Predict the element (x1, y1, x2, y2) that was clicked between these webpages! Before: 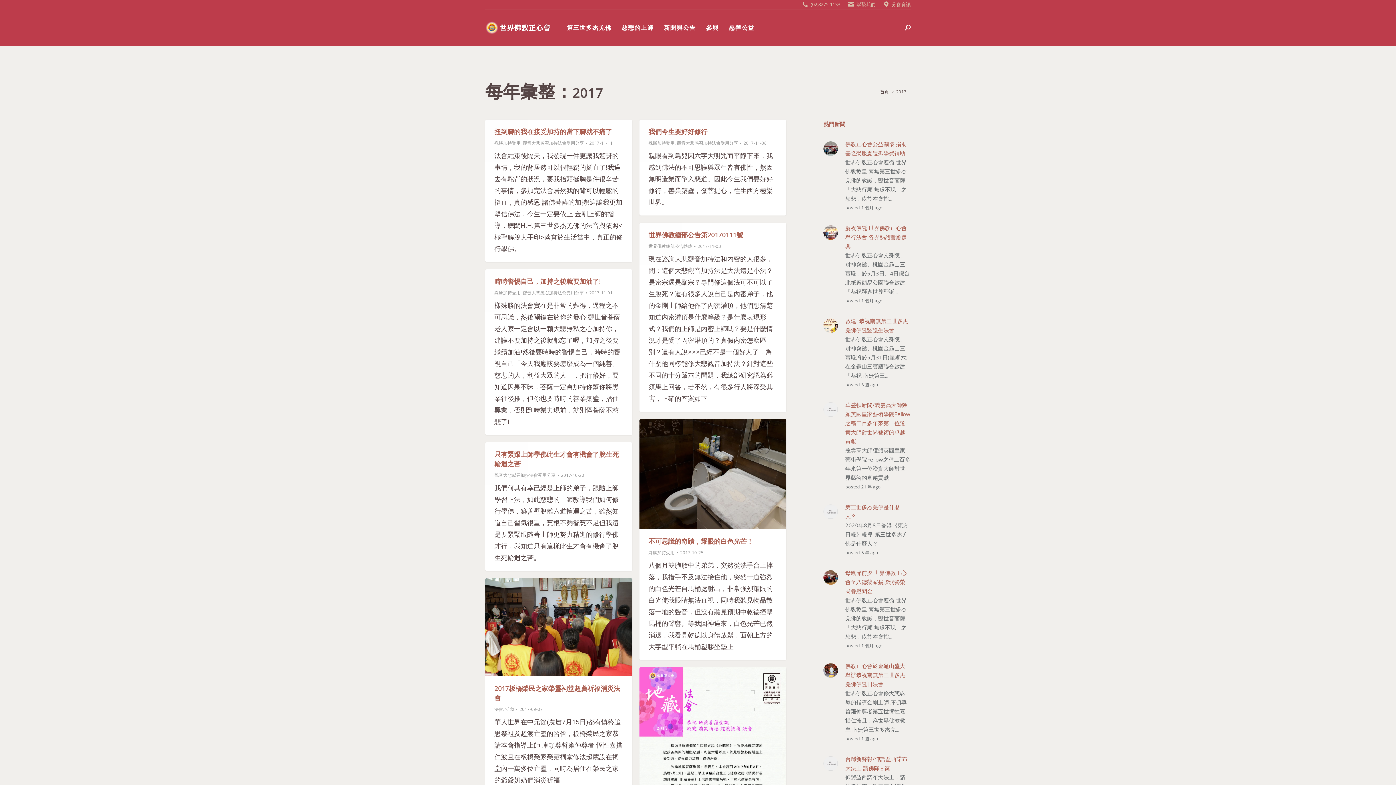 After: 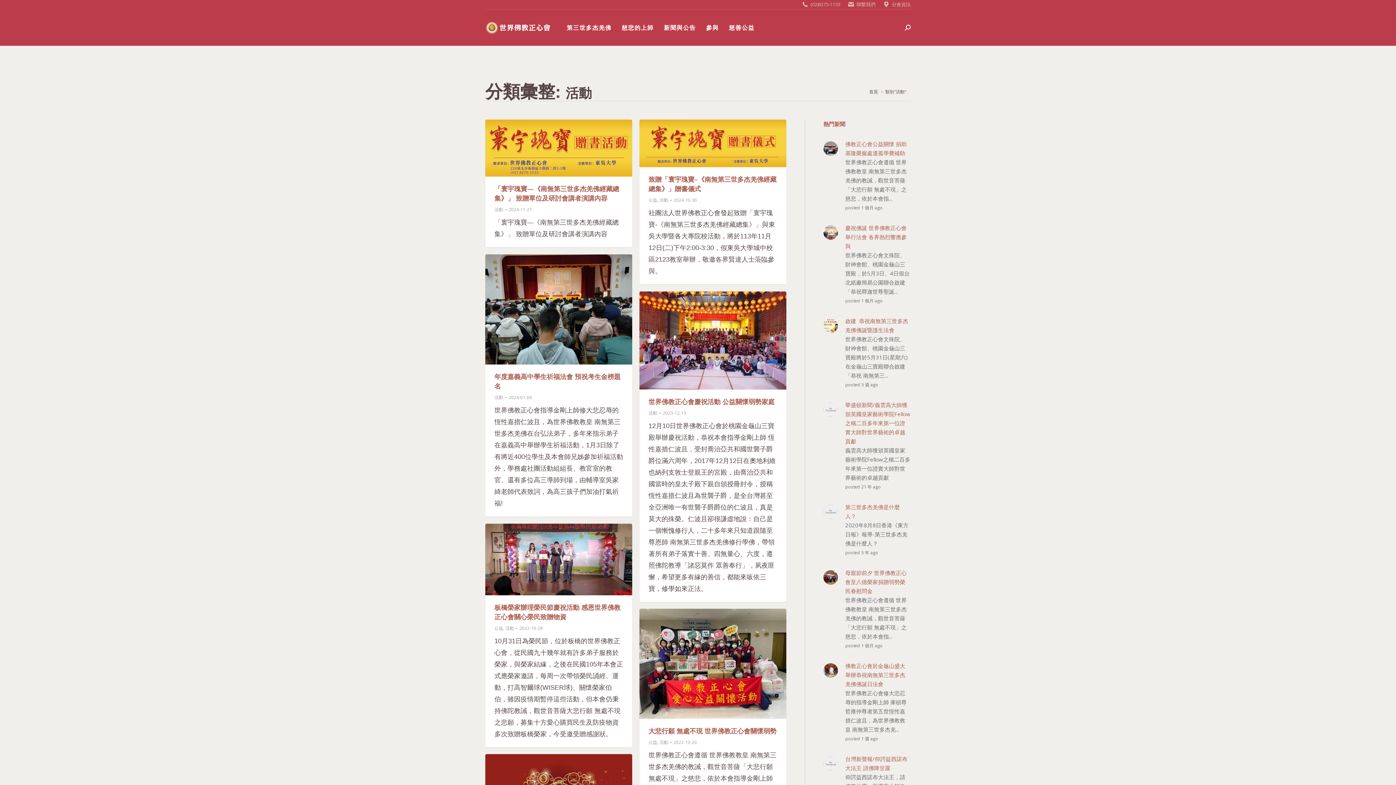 Action: label: 活動 bbox: (505, 706, 514, 712)